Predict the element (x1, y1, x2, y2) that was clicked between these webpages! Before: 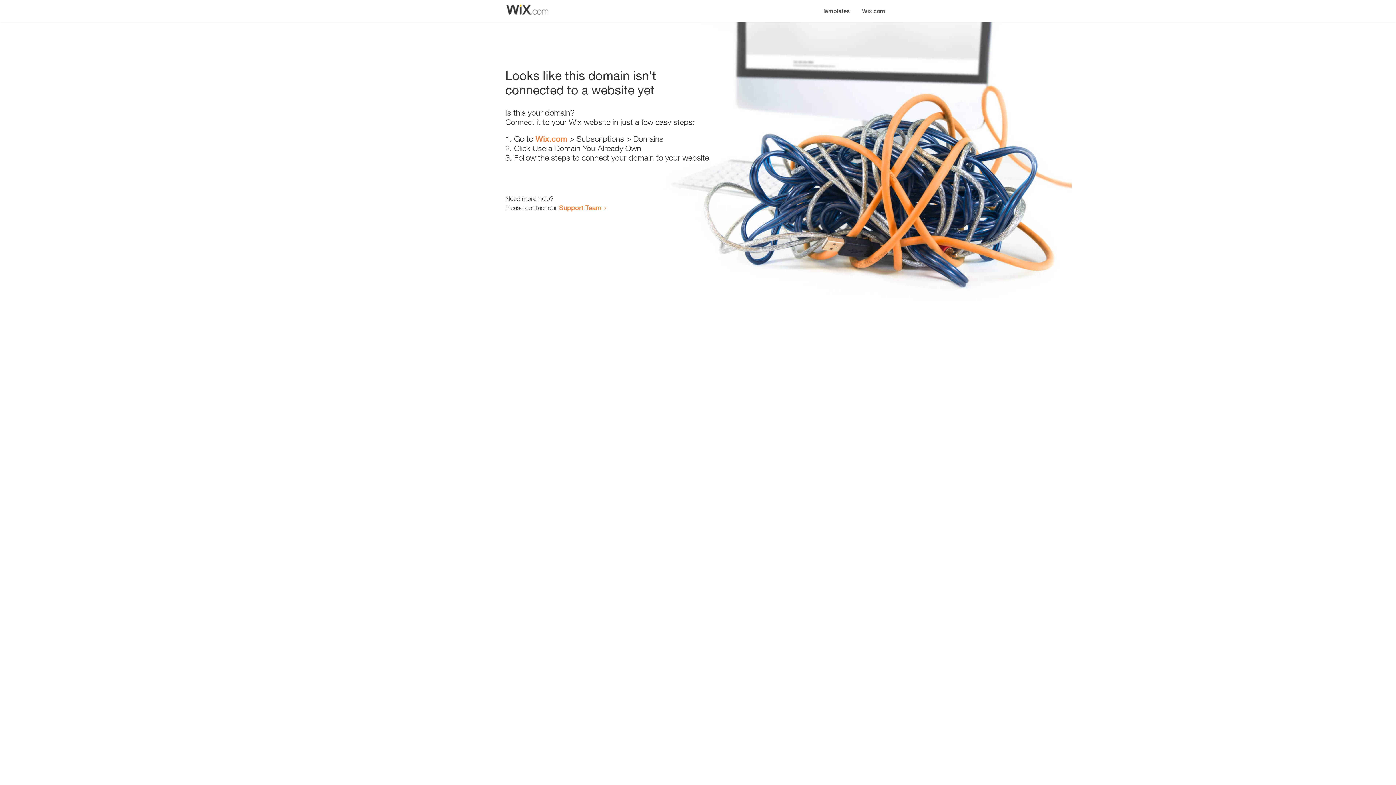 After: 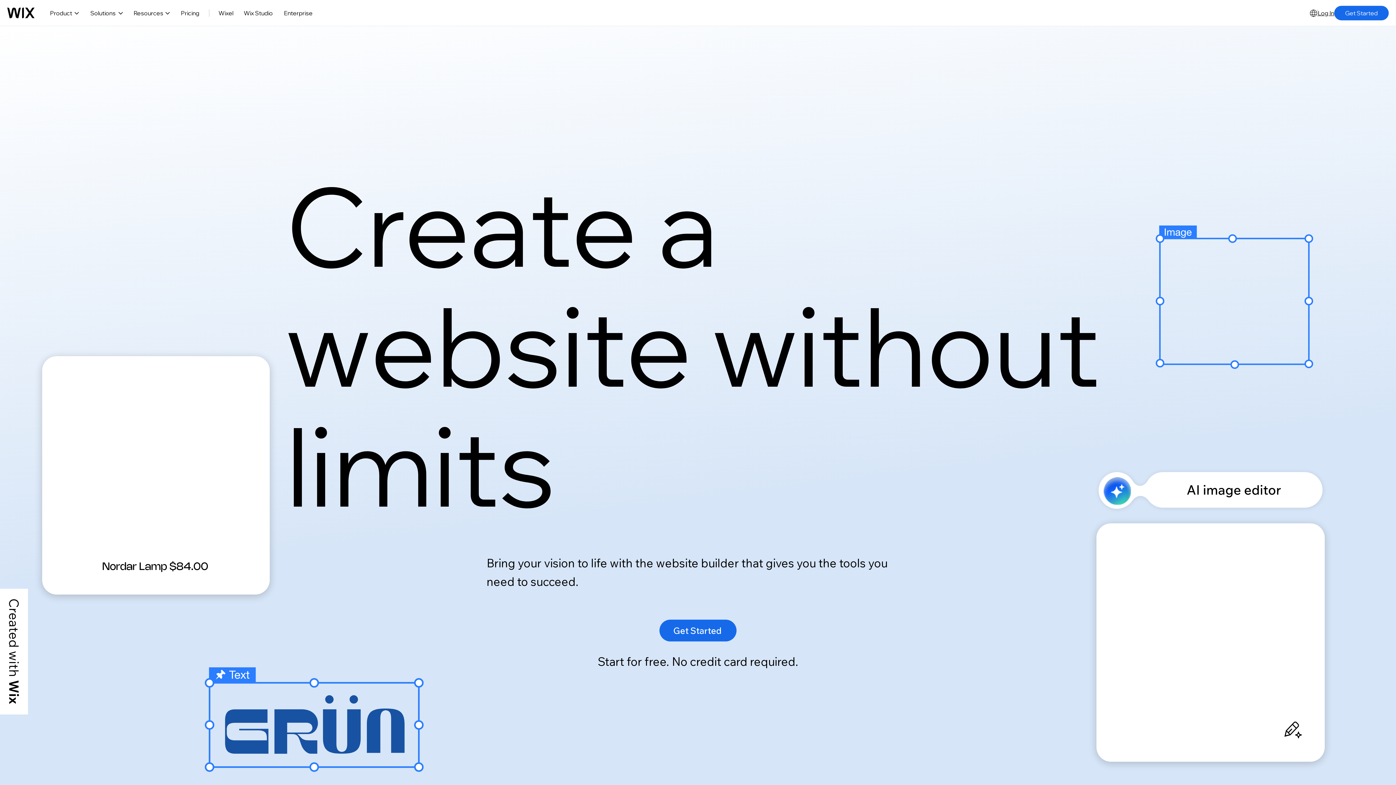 Action: label: Wix.com bbox: (856, 0, 890, 14)